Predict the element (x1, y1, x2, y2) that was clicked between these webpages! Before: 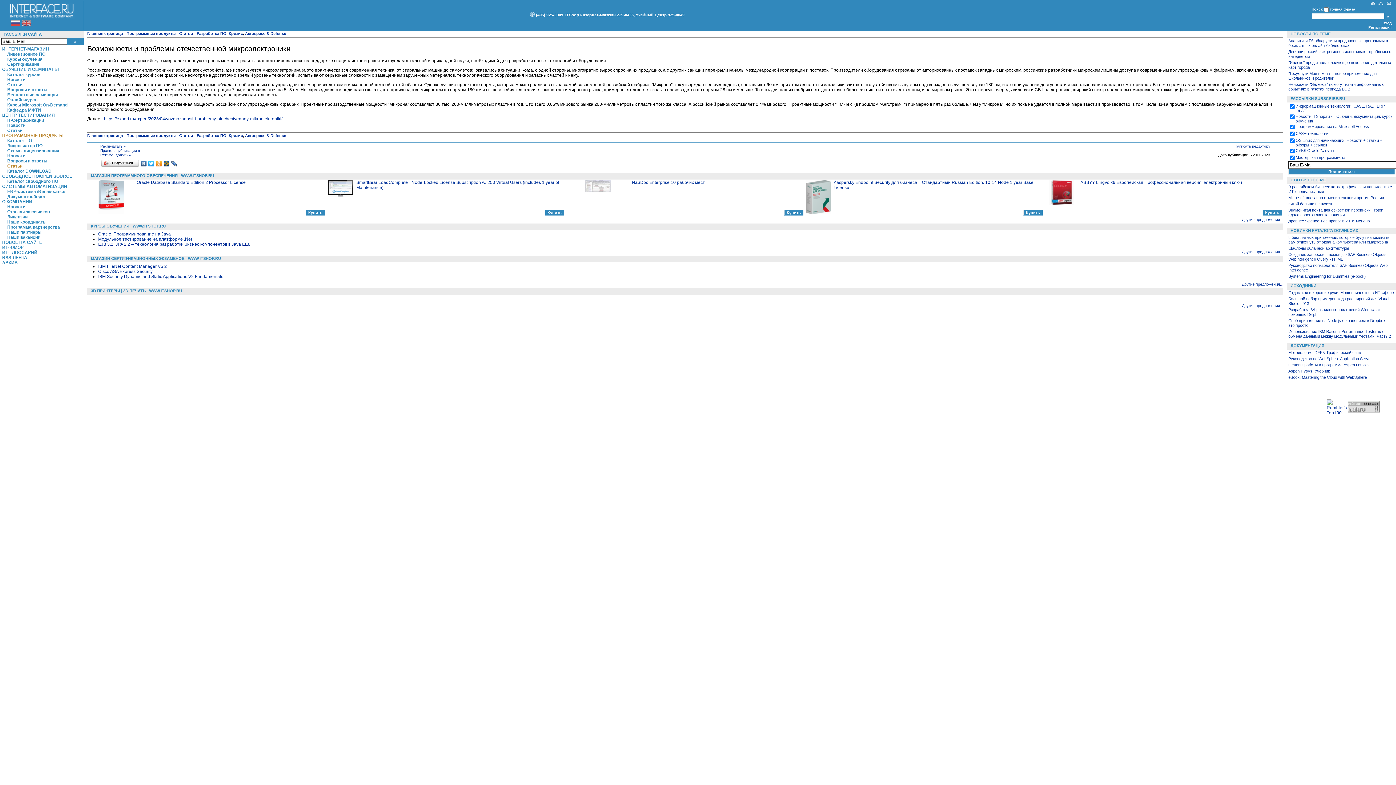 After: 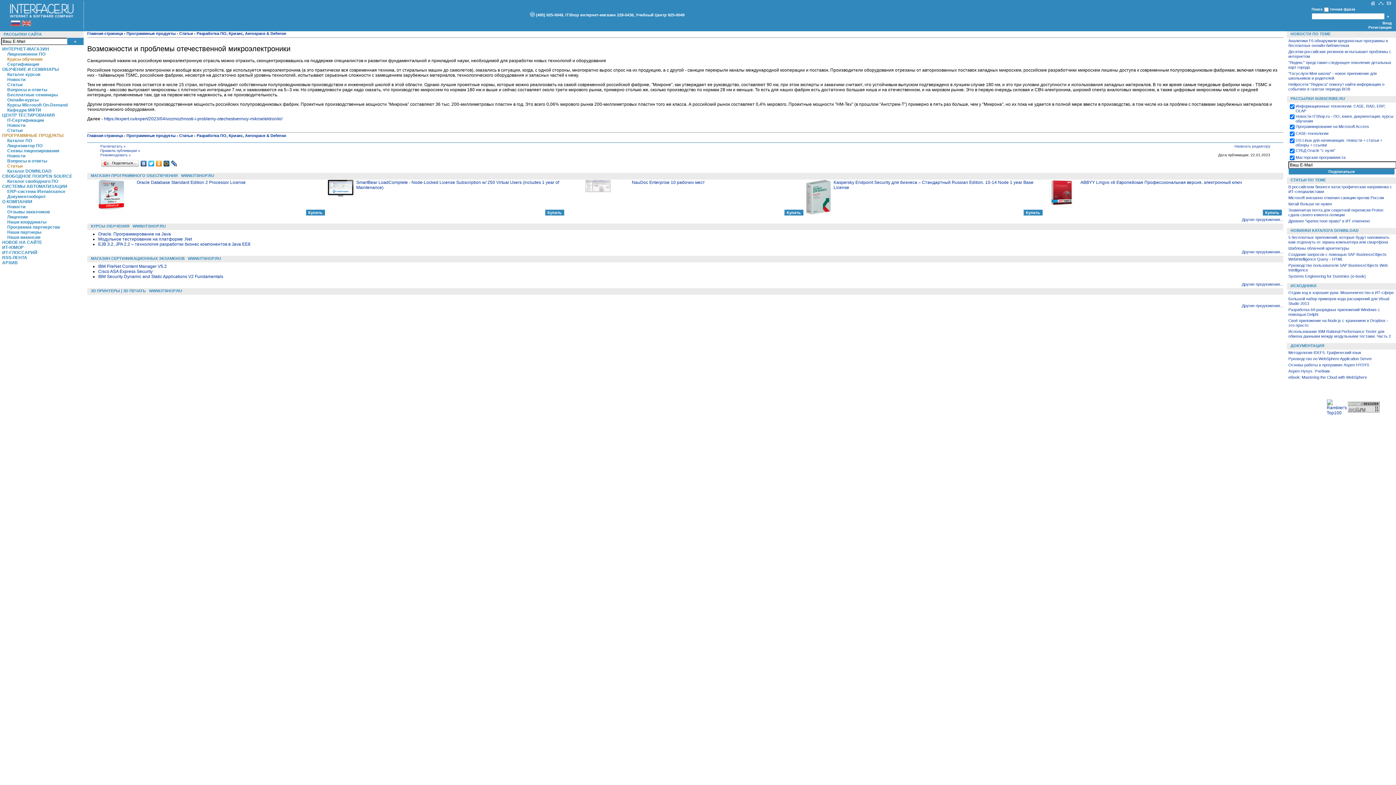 Action: bbox: (7, 56, 42, 61) label: Курсы обучения